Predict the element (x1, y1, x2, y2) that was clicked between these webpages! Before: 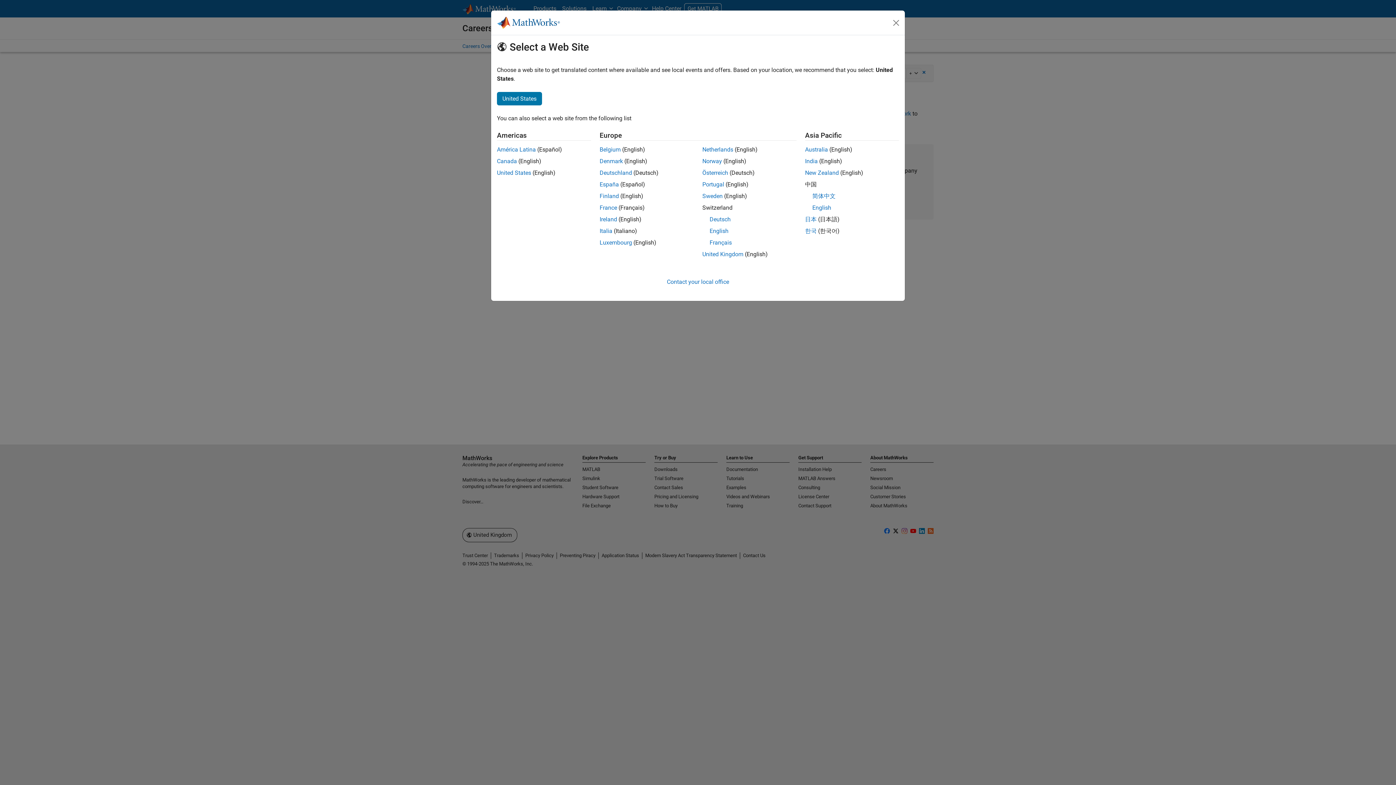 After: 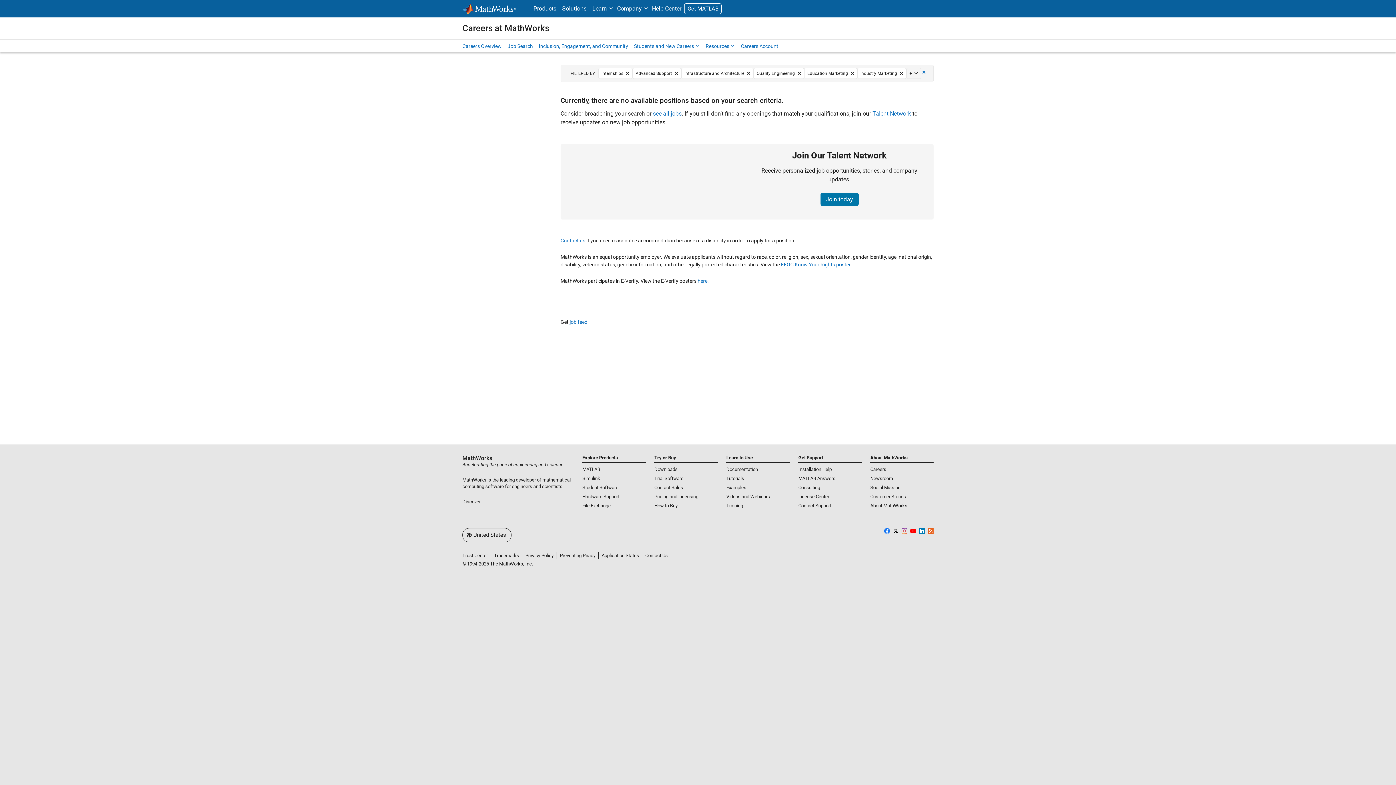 Action: label: Canada bbox: (497, 157, 517, 164)